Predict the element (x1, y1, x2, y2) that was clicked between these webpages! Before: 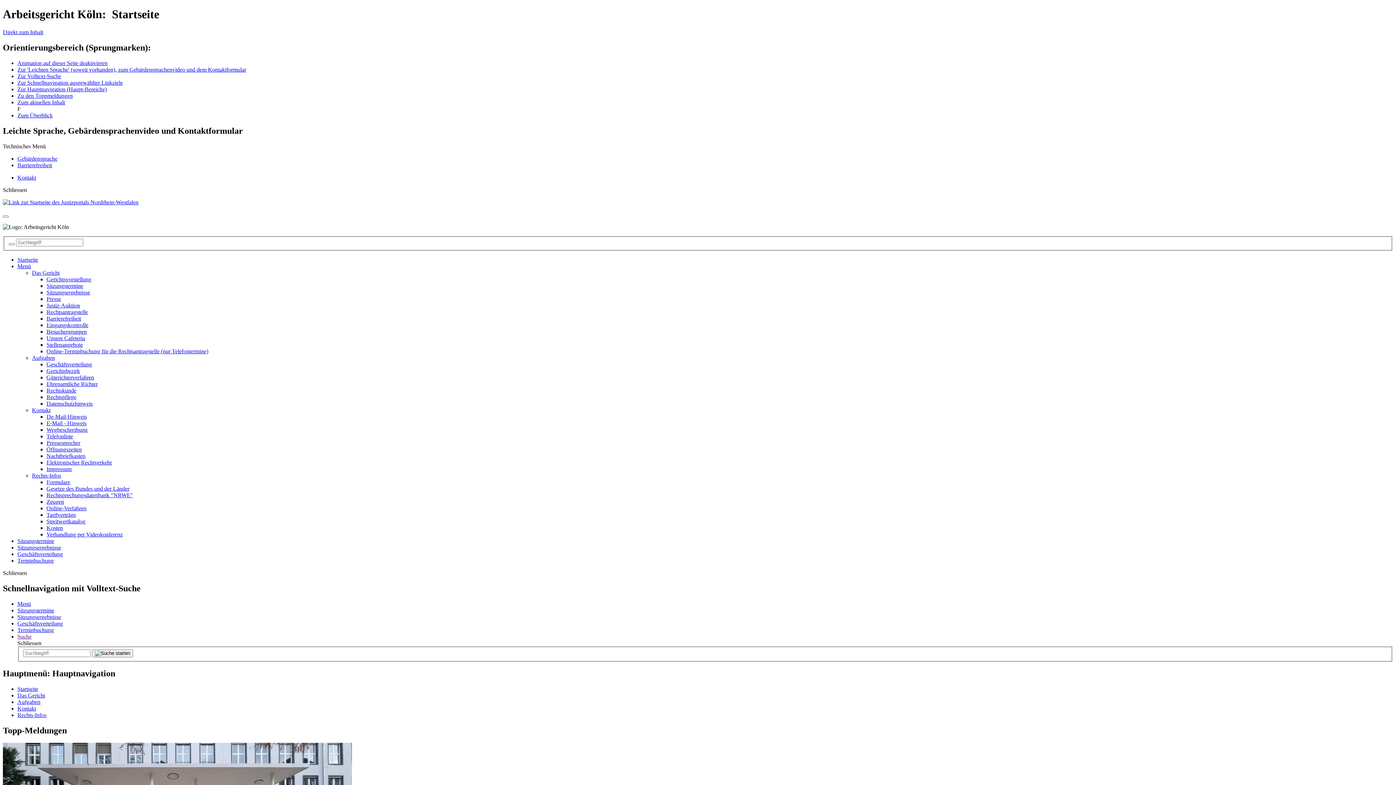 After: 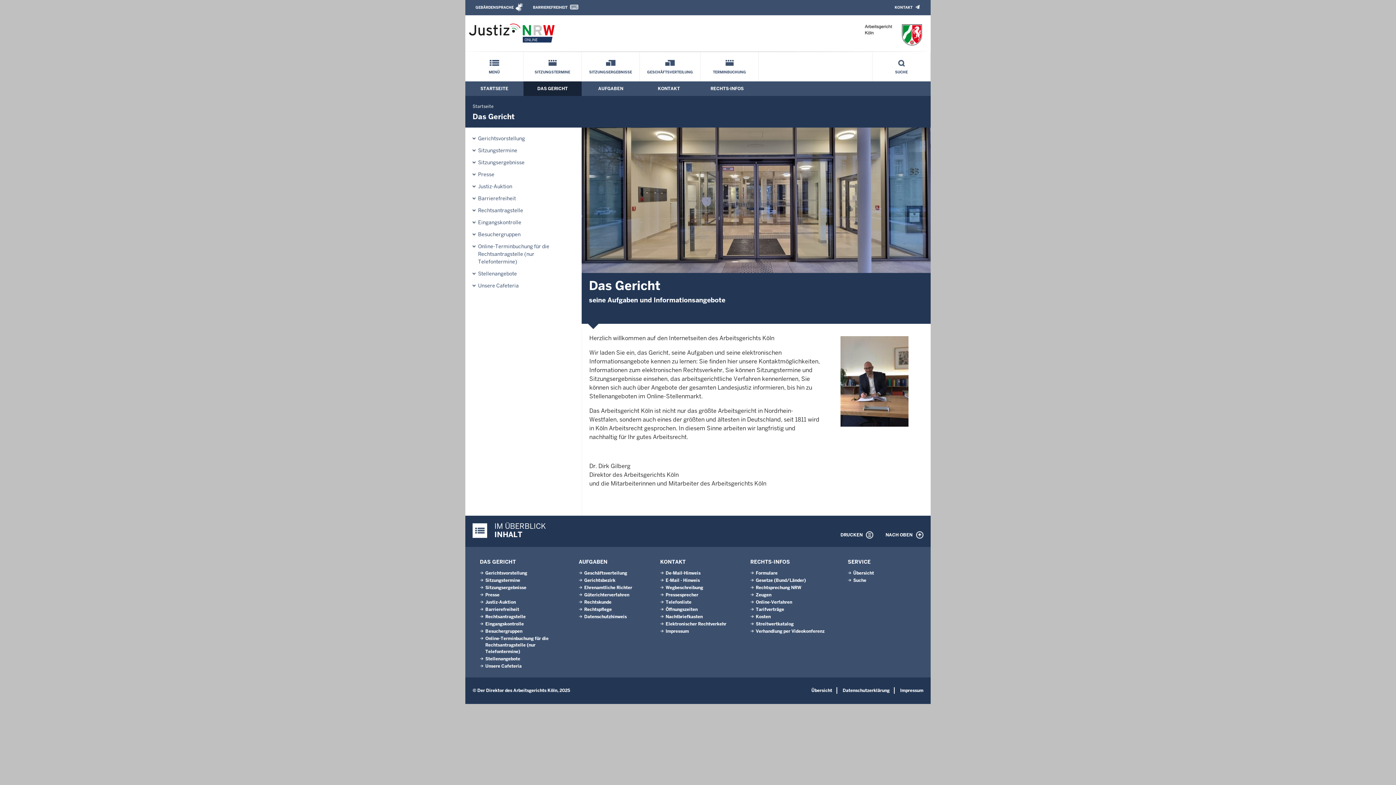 Action: bbox: (17, 692, 45, 699) label: Das Gericht